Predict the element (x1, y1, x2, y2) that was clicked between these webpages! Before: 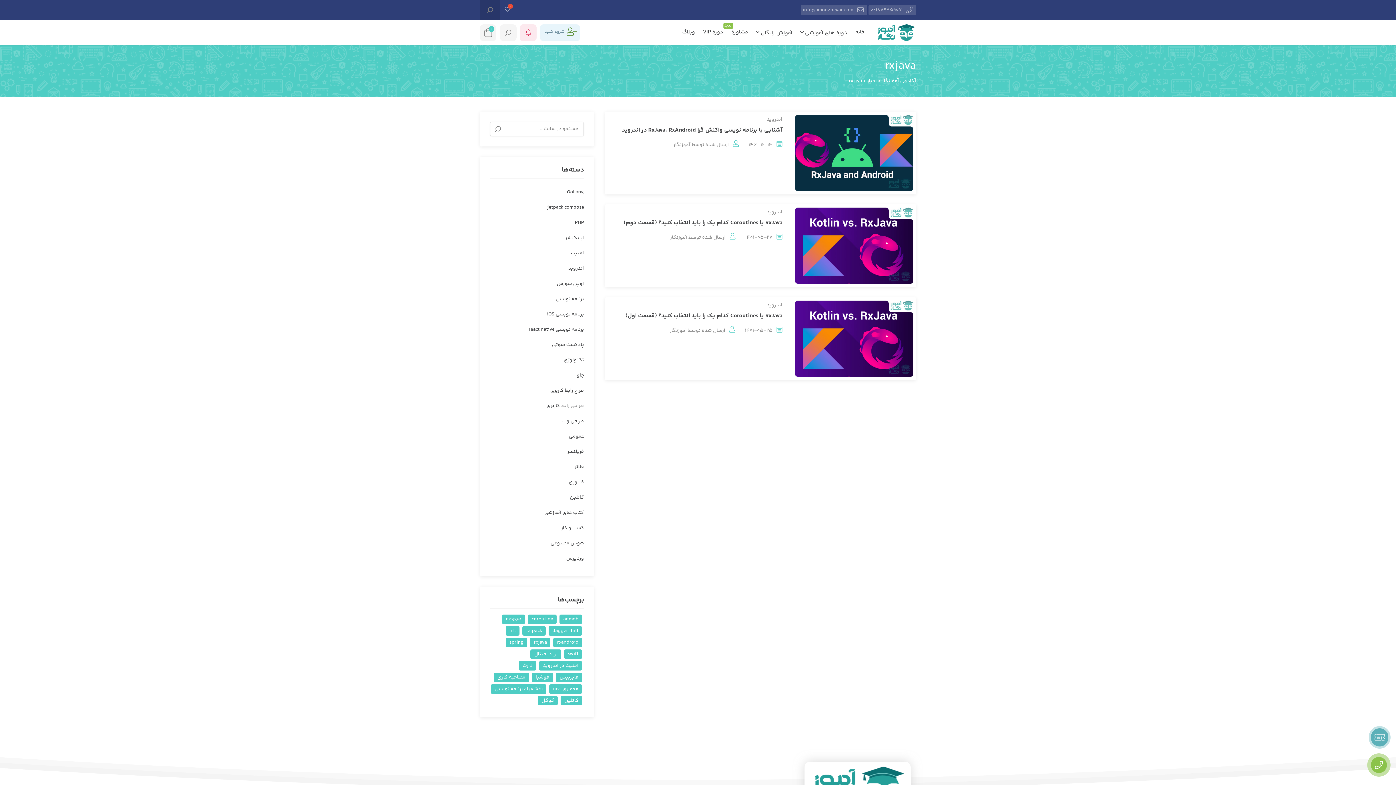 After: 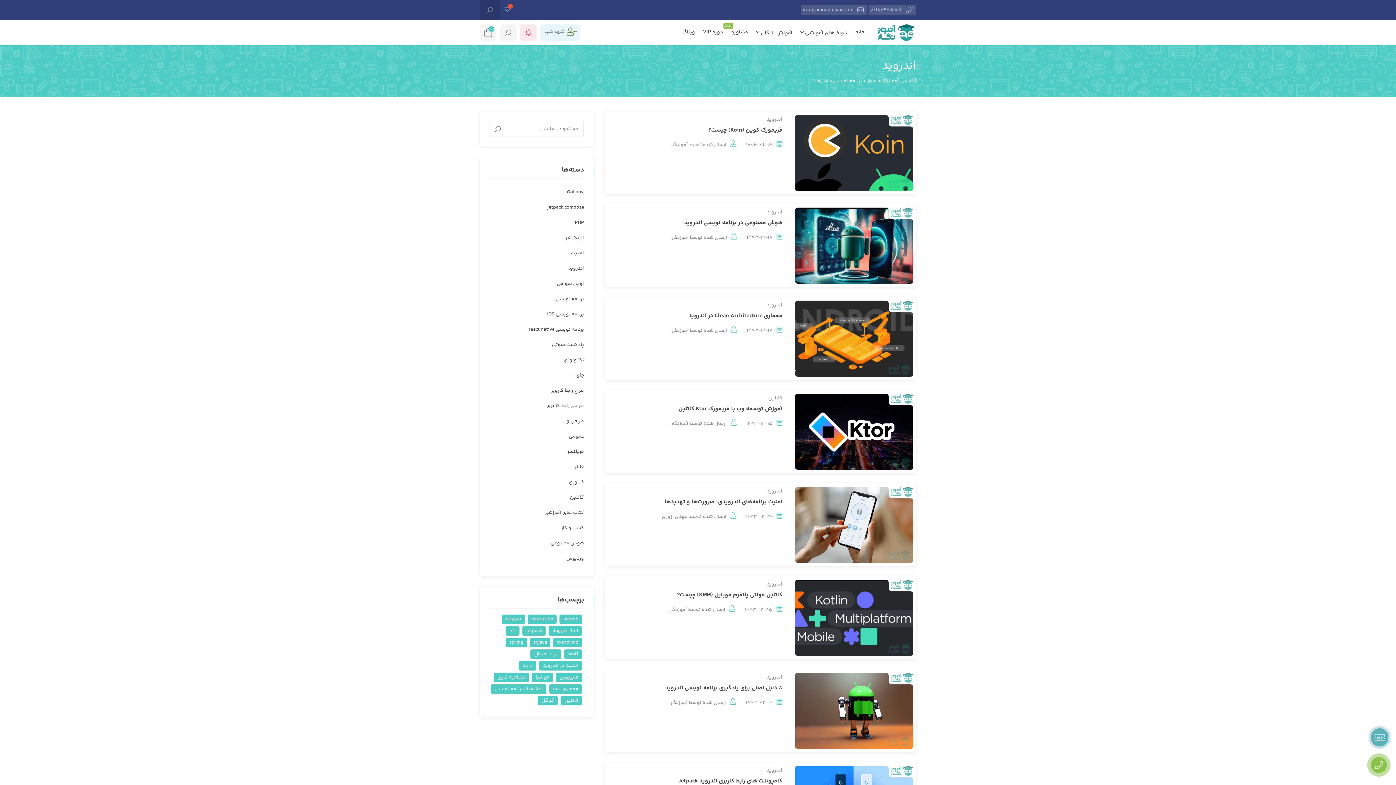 Action: label: اندروید bbox: (568, 264, 584, 272)